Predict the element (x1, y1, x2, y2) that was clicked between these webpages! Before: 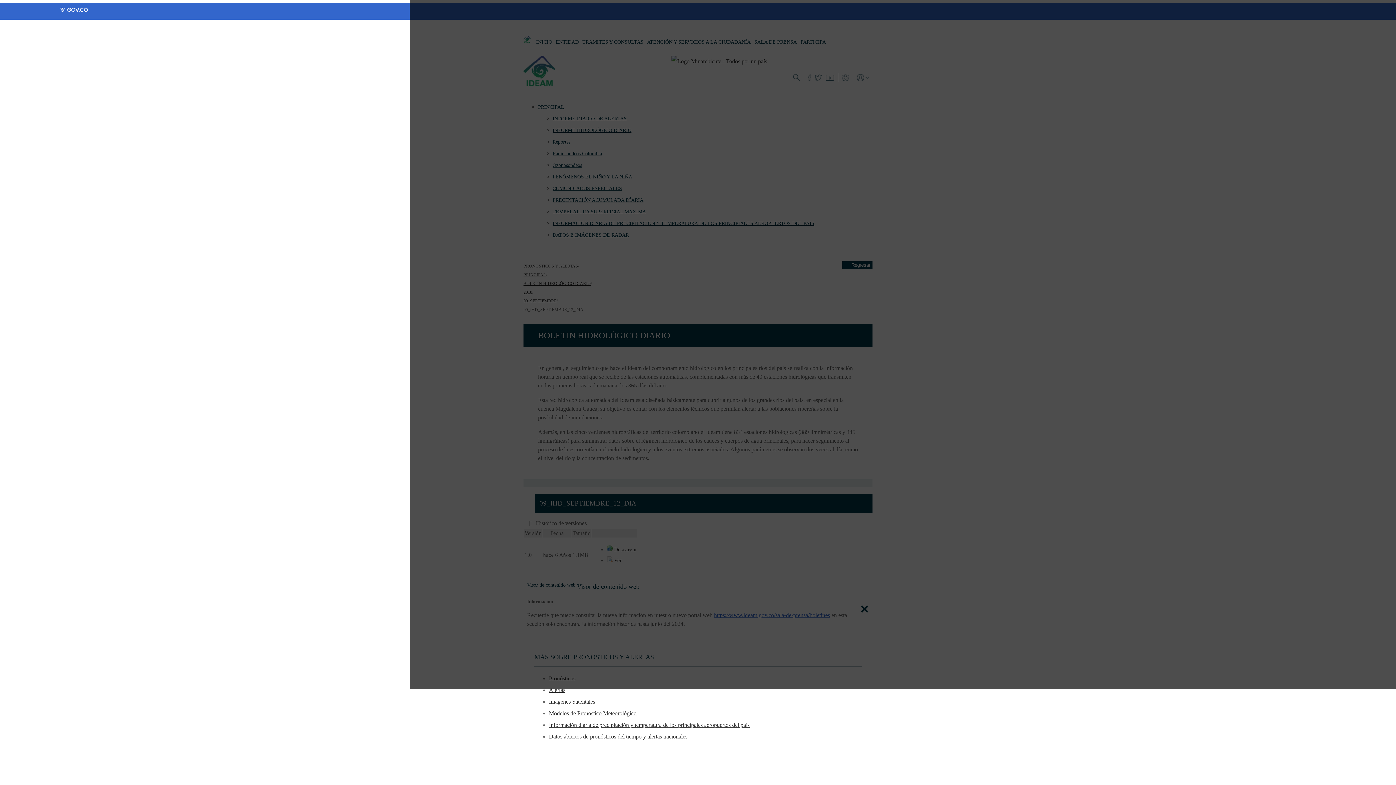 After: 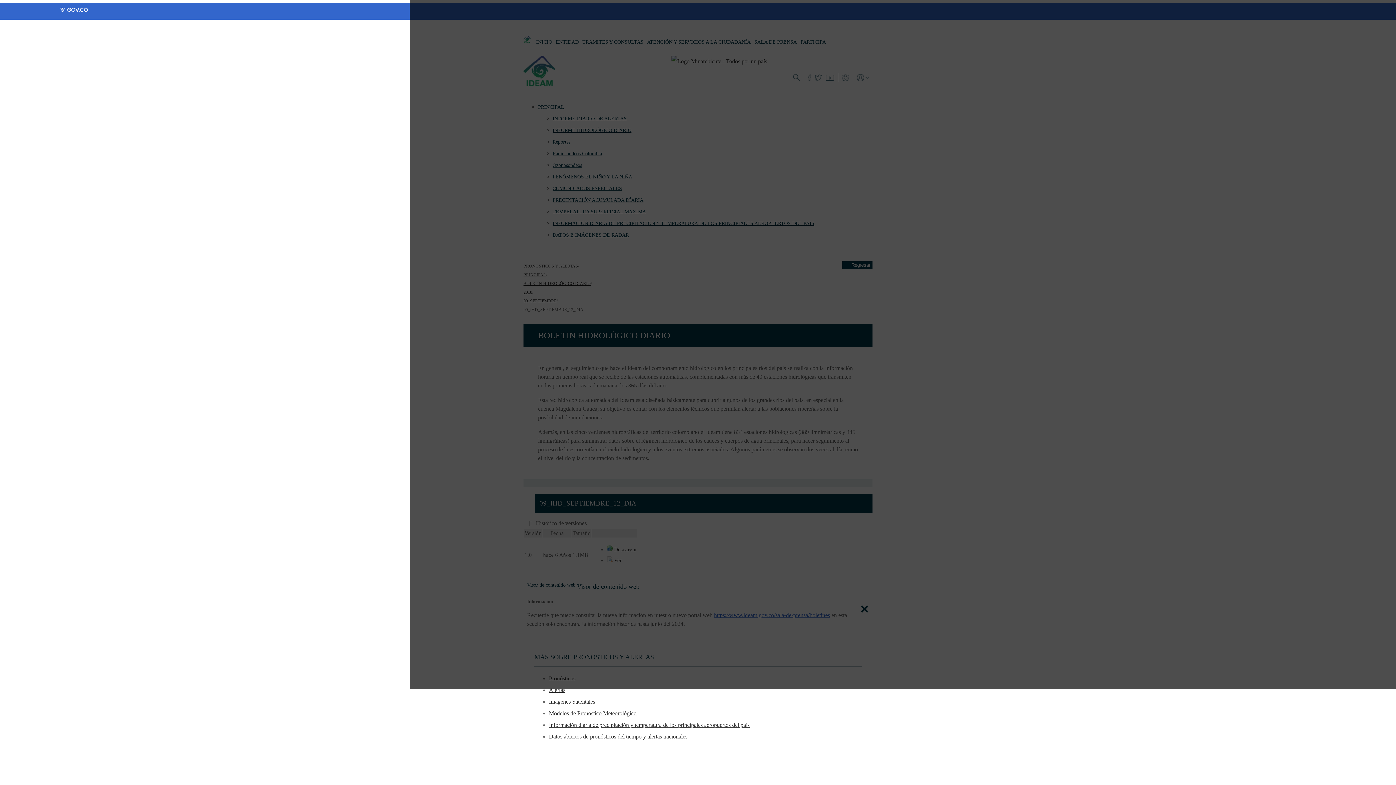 Action: bbox: (0, 6, 90, 16)